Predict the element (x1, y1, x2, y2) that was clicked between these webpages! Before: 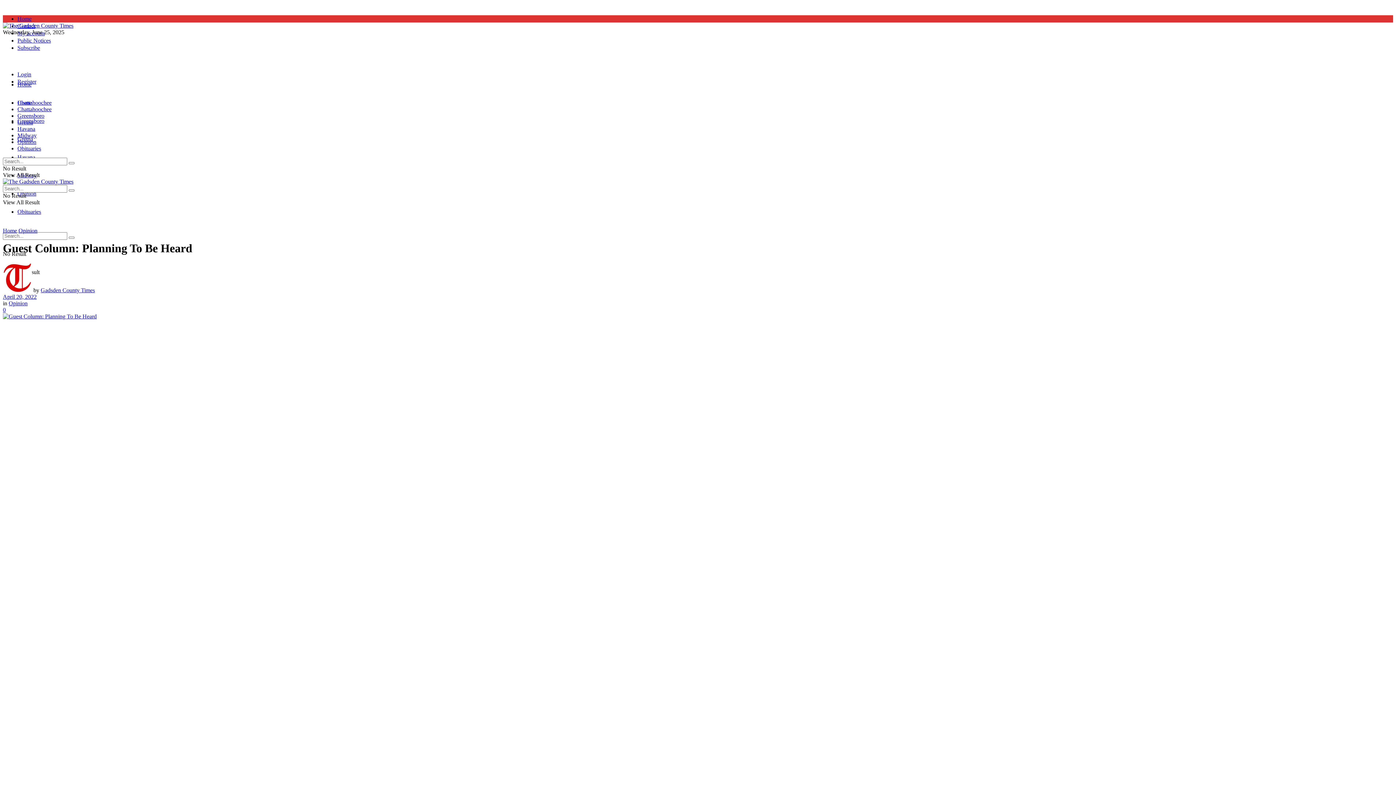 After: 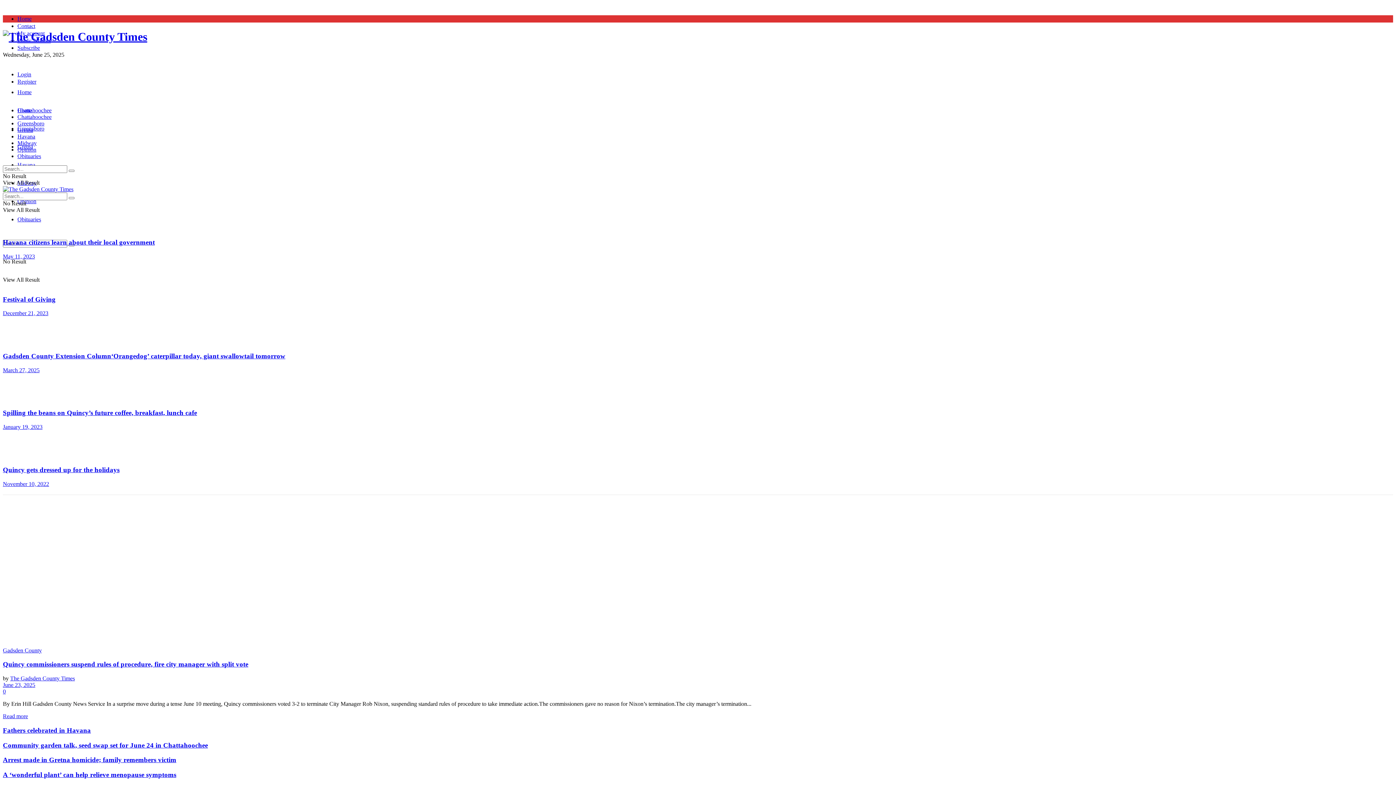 Action: label: Home bbox: (17, 15, 31, 21)